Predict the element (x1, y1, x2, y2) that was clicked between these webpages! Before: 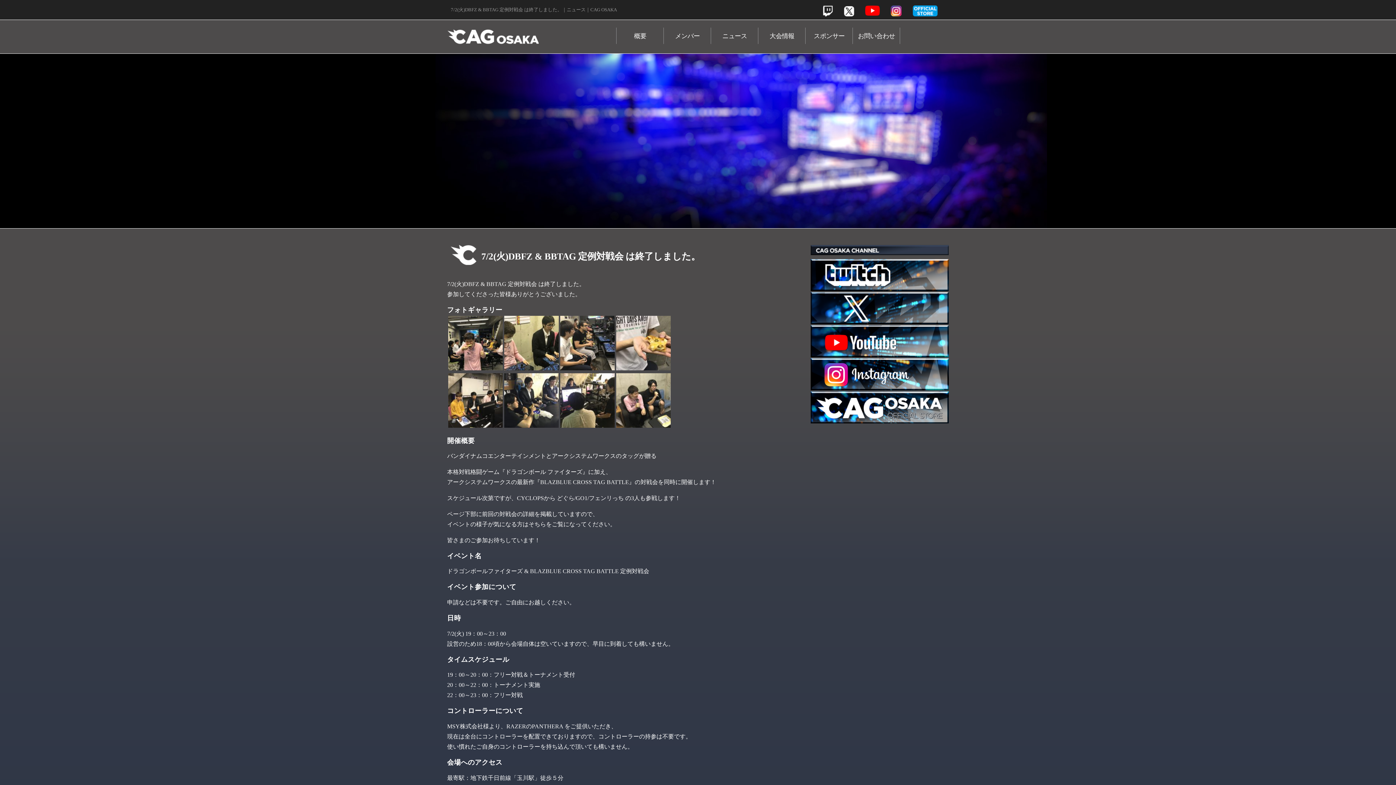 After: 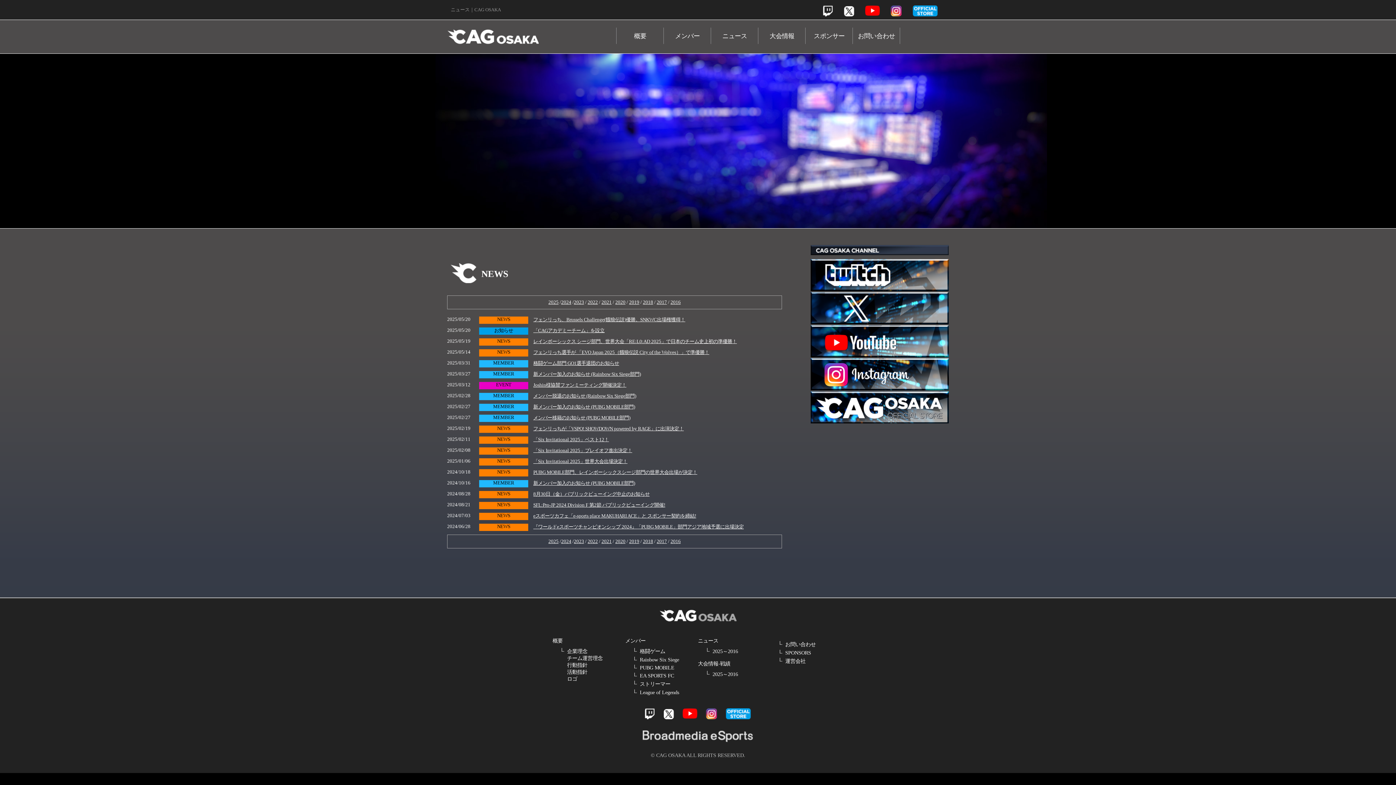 Action: bbox: (711, 27, 758, 44) label: ニュース